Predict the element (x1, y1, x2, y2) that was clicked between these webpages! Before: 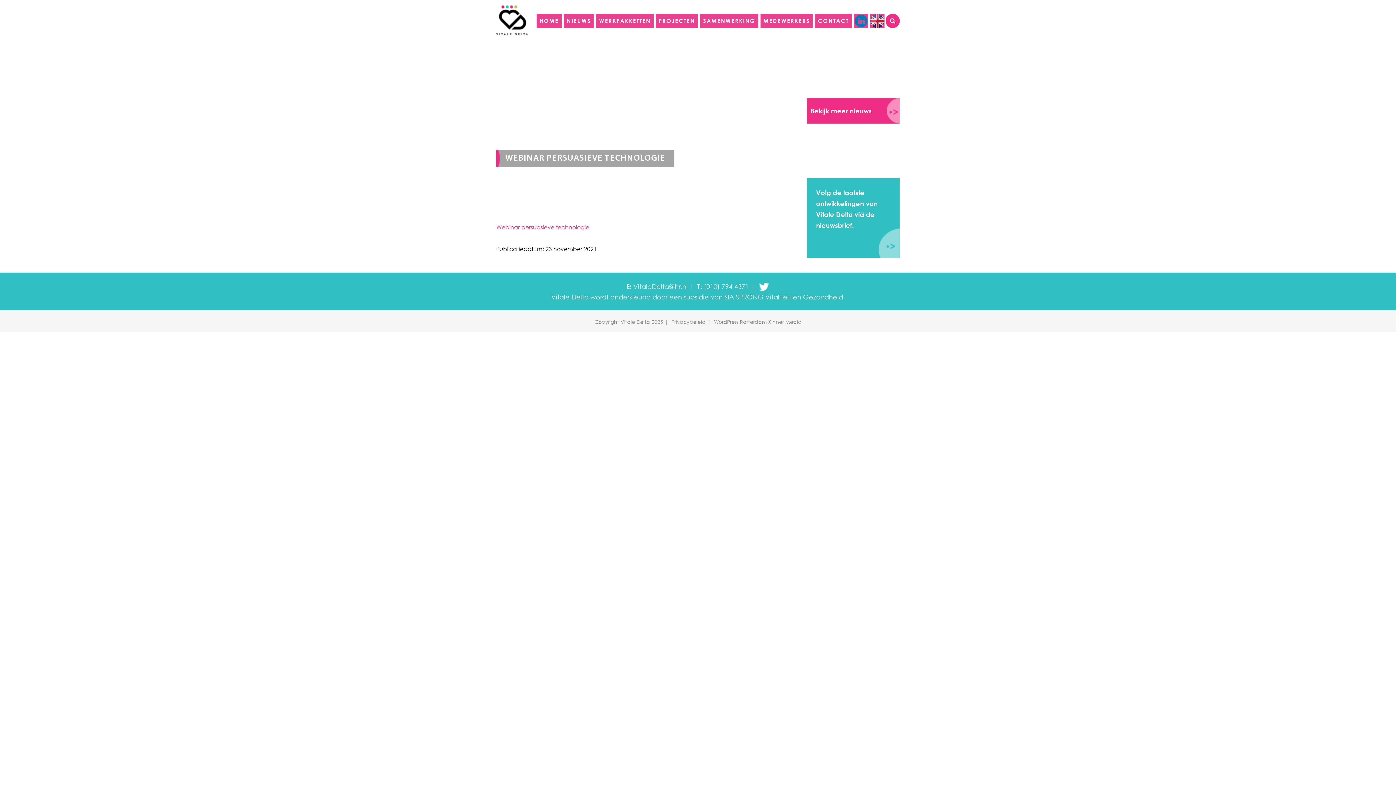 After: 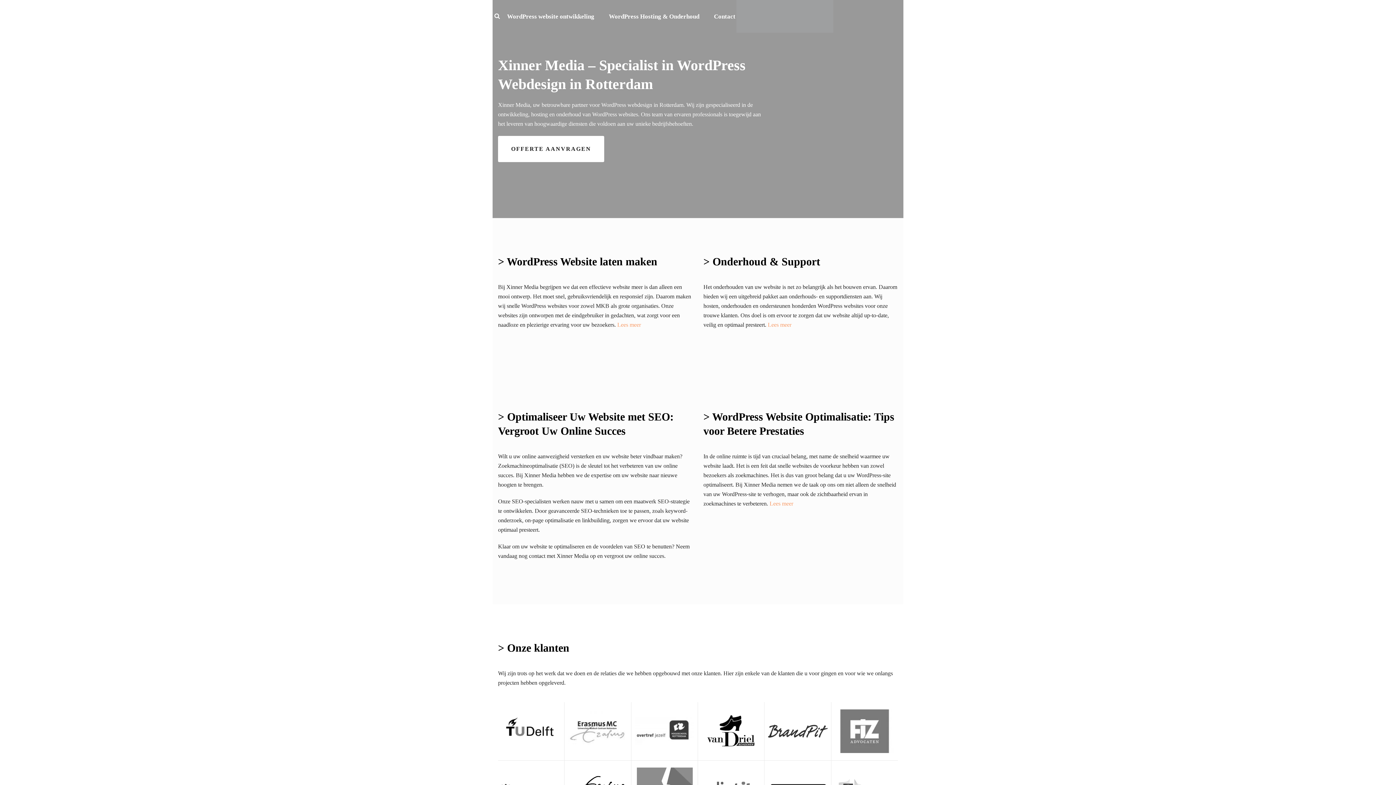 Action: label: WordPress Rotterdam Xinner Media bbox: (714, 318, 801, 325)